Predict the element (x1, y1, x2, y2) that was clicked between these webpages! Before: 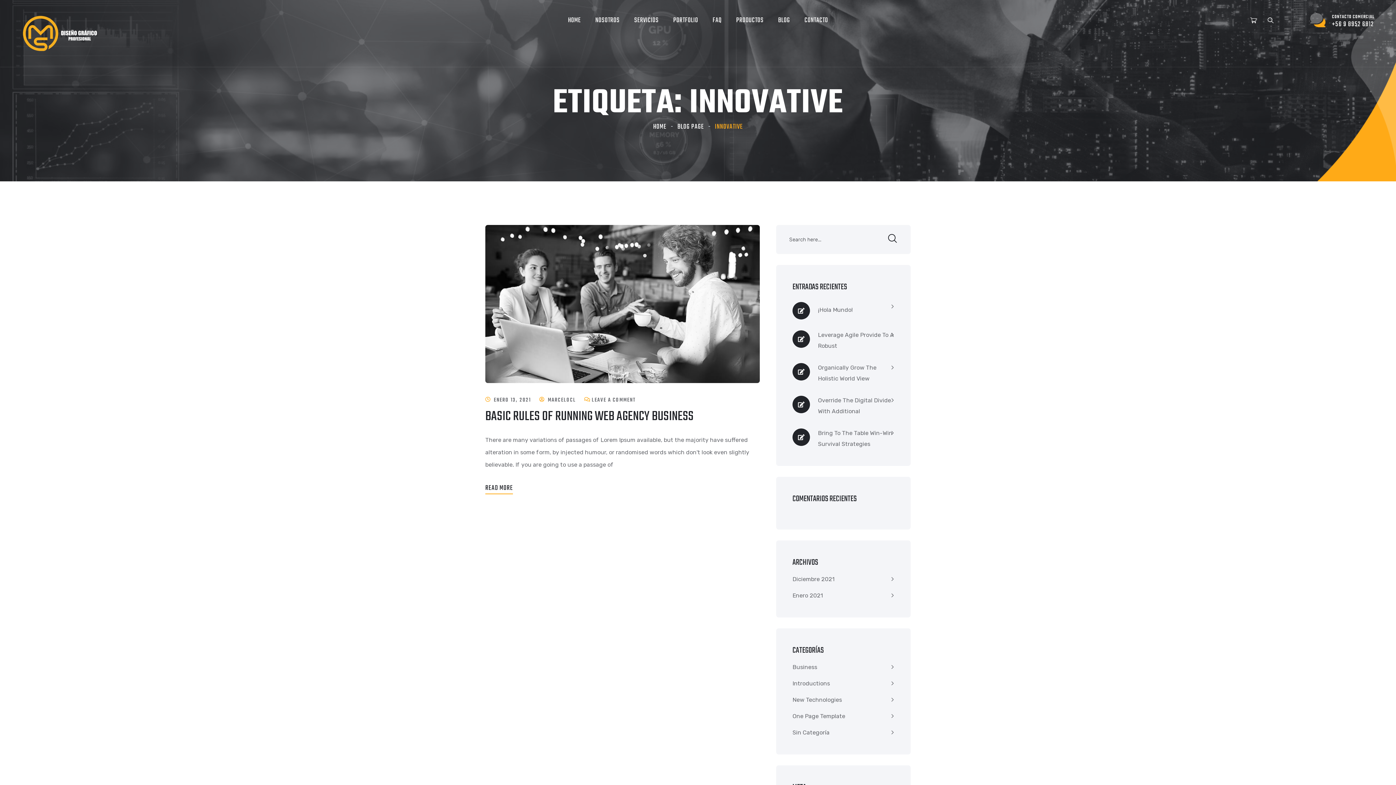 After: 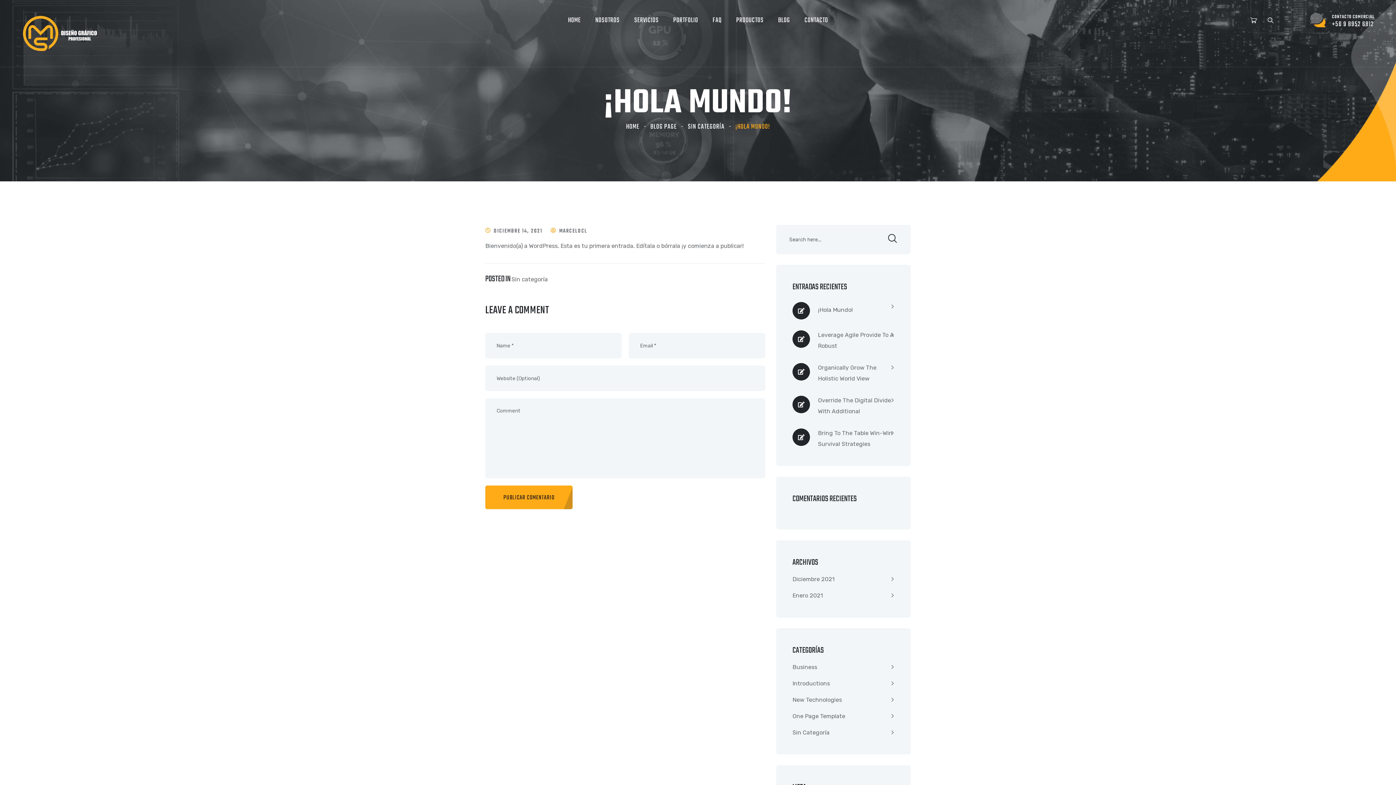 Action: bbox: (818, 304, 853, 315) label: ¡Hola Mundo!